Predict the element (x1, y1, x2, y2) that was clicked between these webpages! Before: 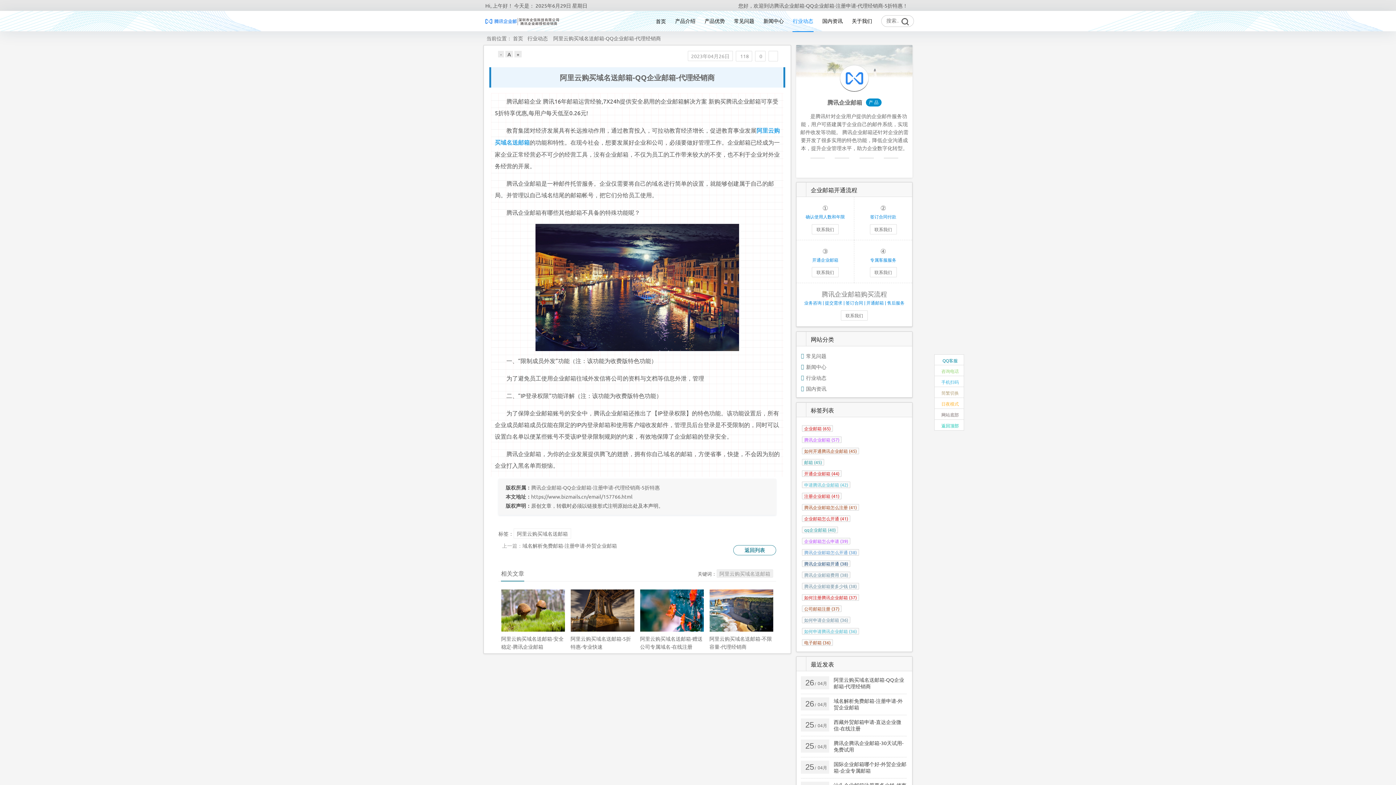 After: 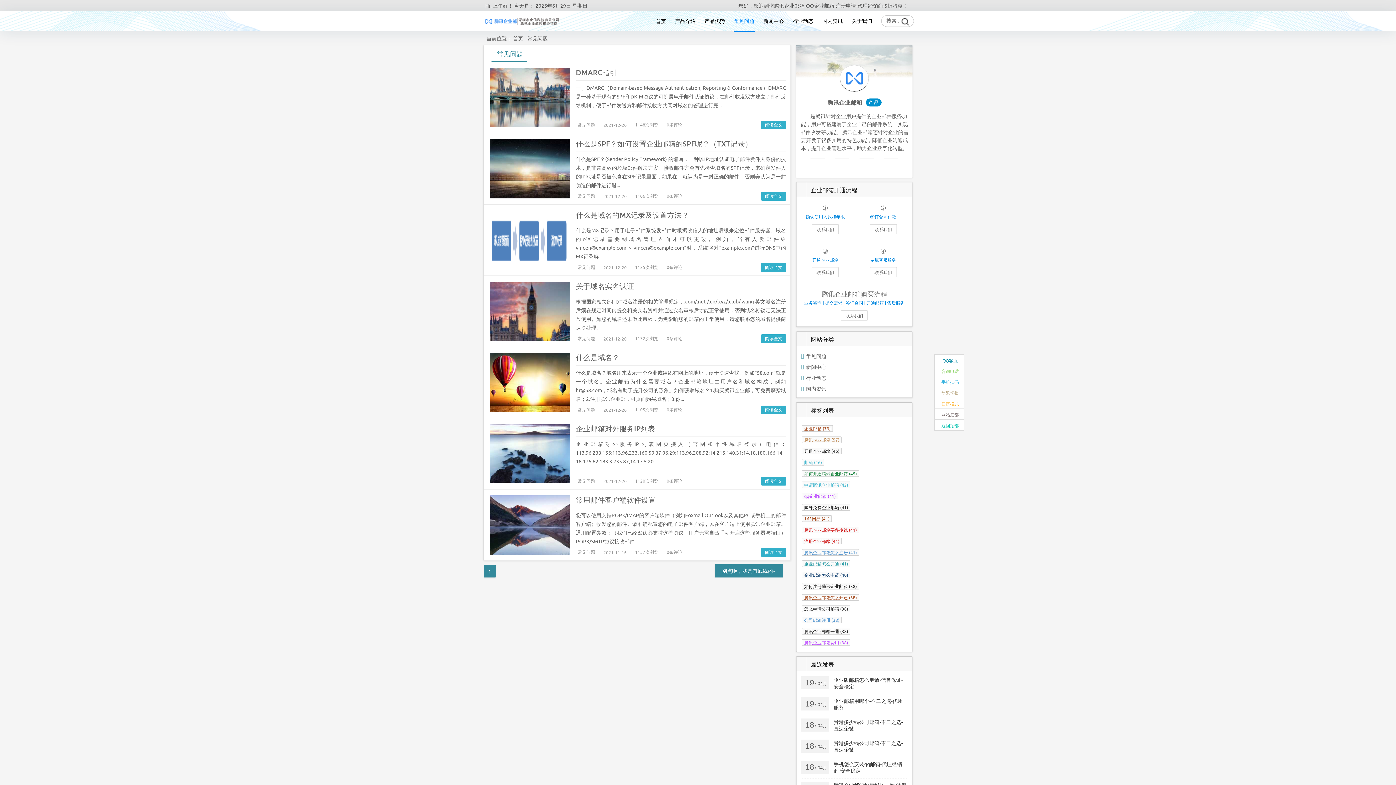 Action: label: 常见问题 bbox: (806, 352, 826, 359)